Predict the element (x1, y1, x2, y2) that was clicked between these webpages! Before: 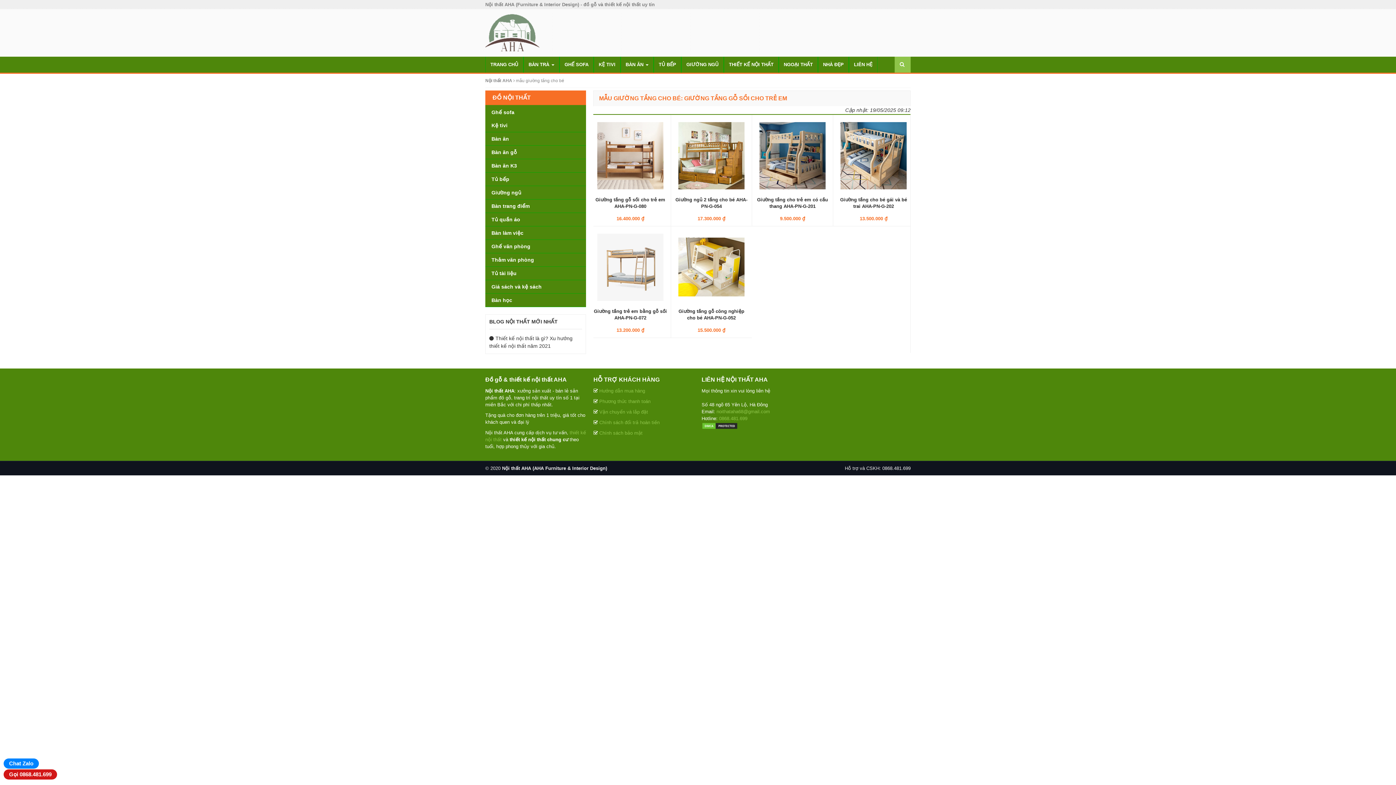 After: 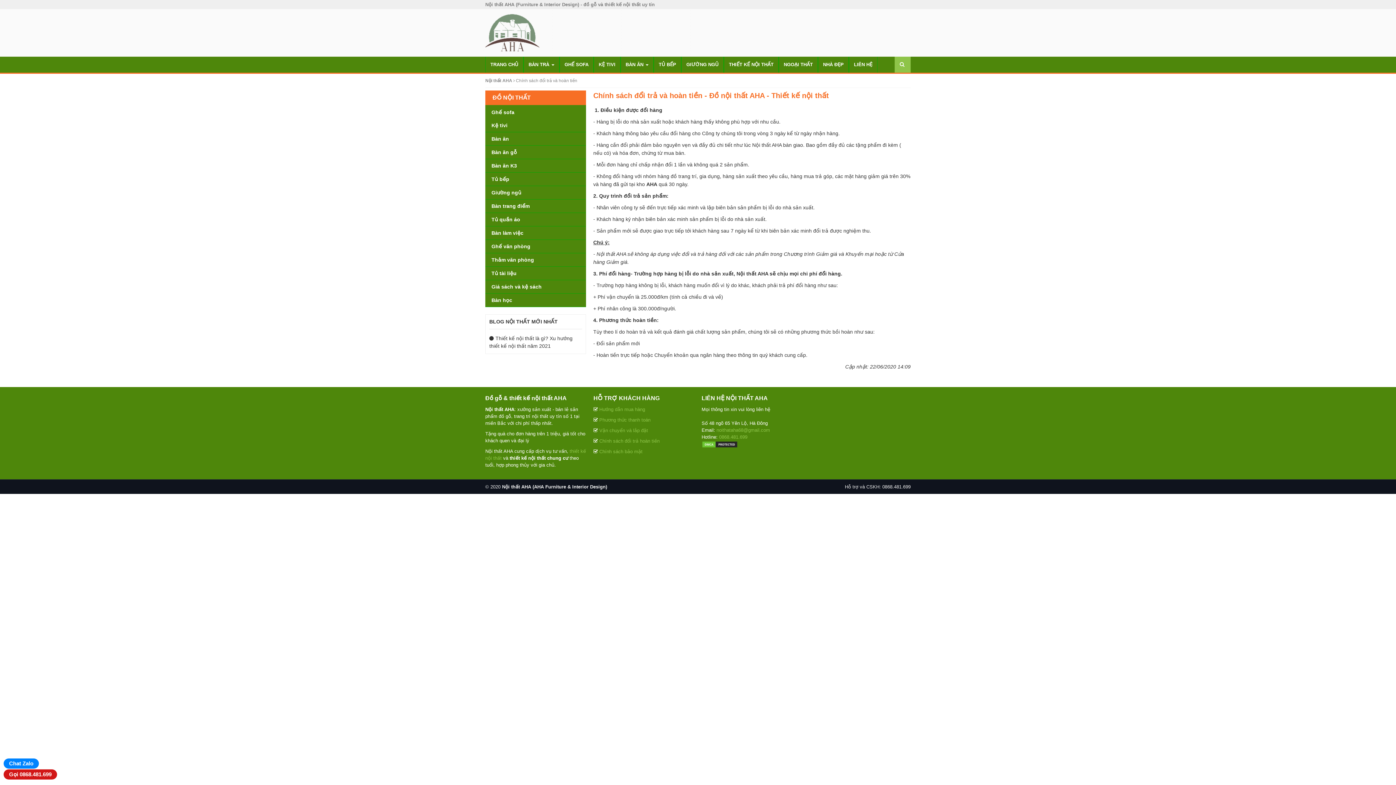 Action: bbox: (599, 420, 659, 425) label: Chính sách đổi trả hoàn tiền